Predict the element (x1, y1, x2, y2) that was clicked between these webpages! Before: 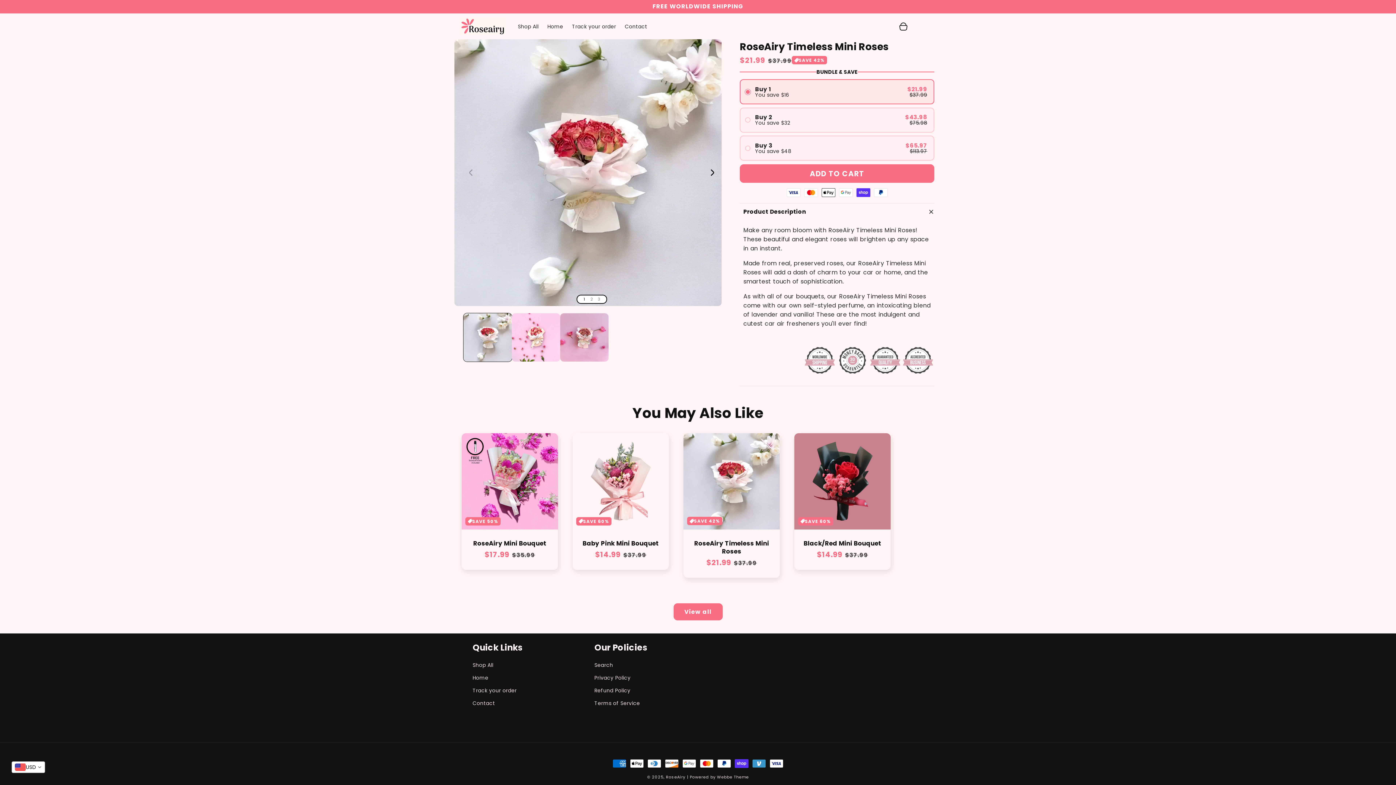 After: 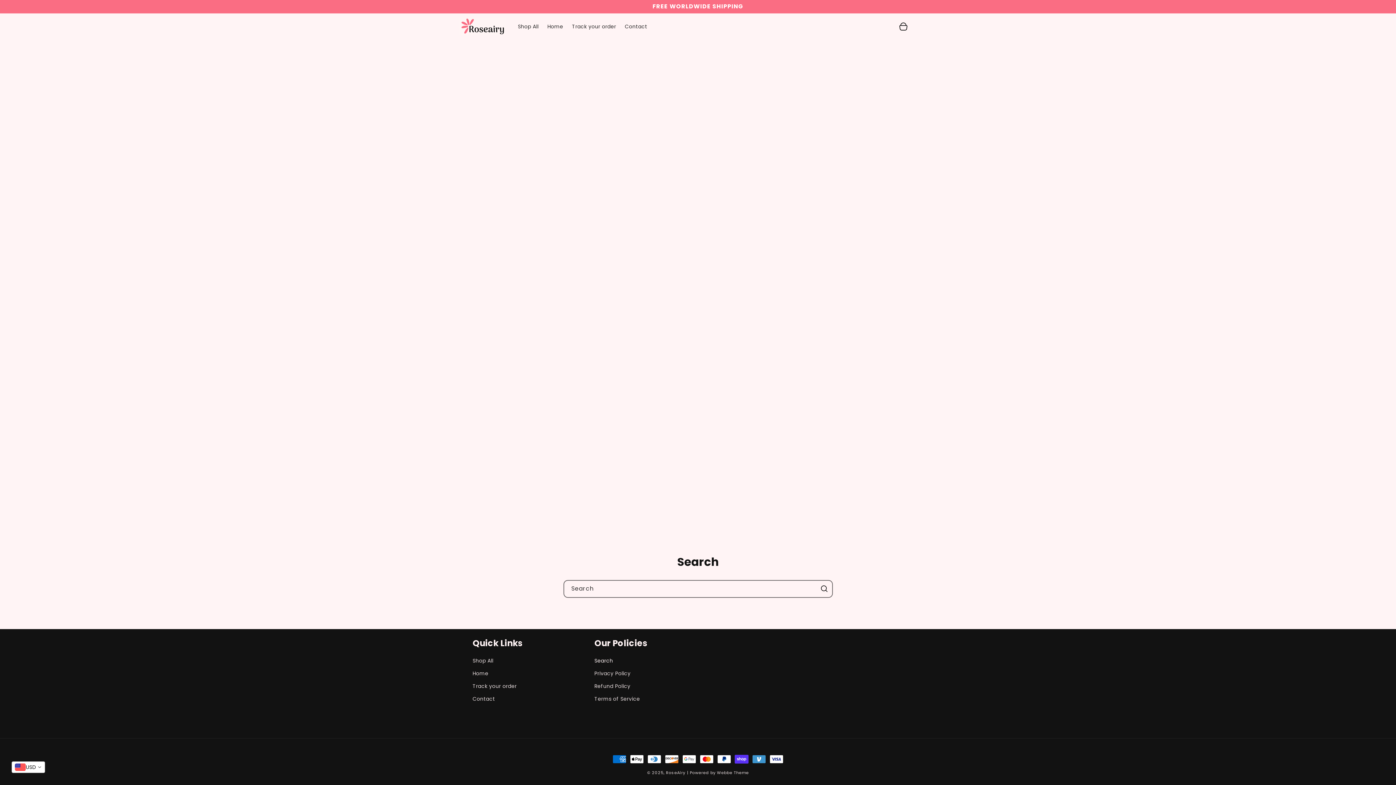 Action: label: Search bbox: (594, 661, 613, 671)